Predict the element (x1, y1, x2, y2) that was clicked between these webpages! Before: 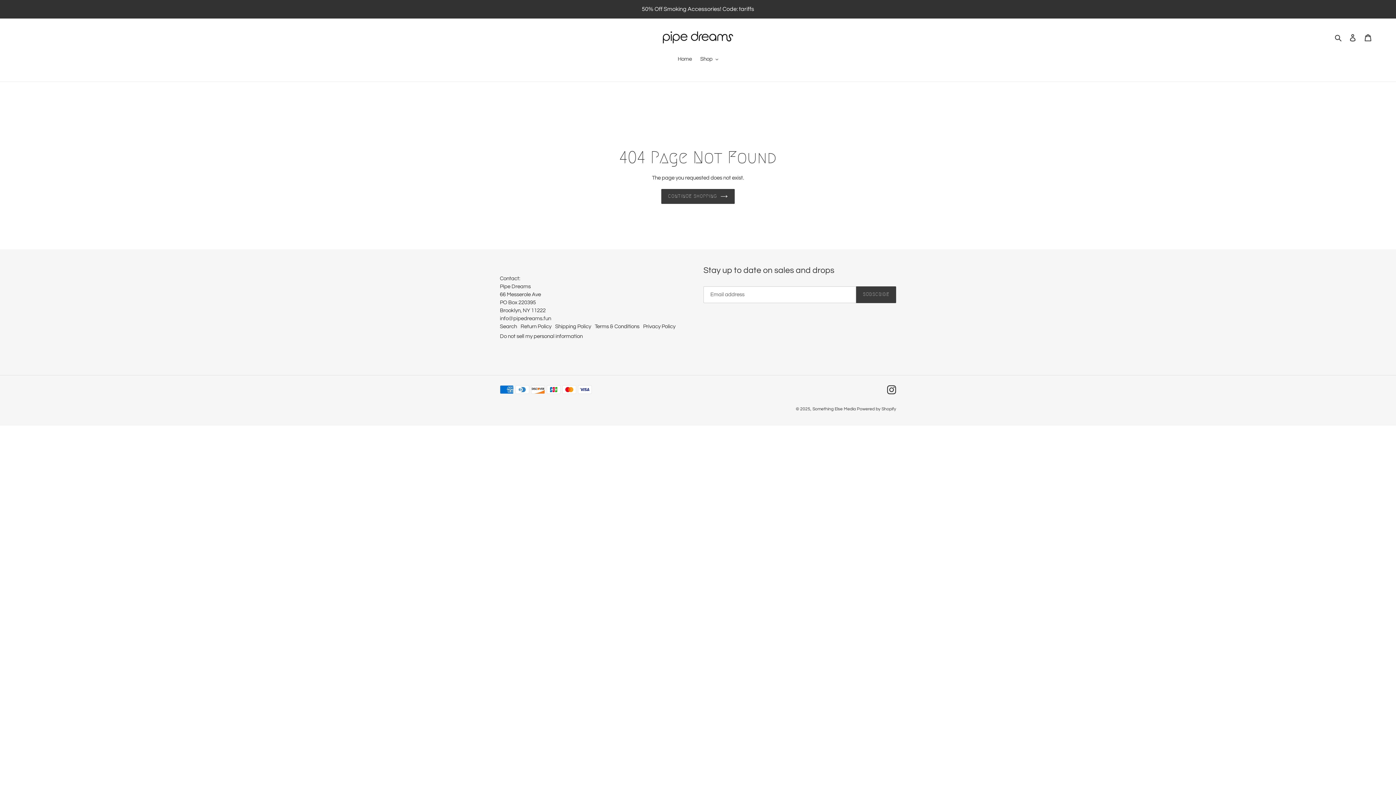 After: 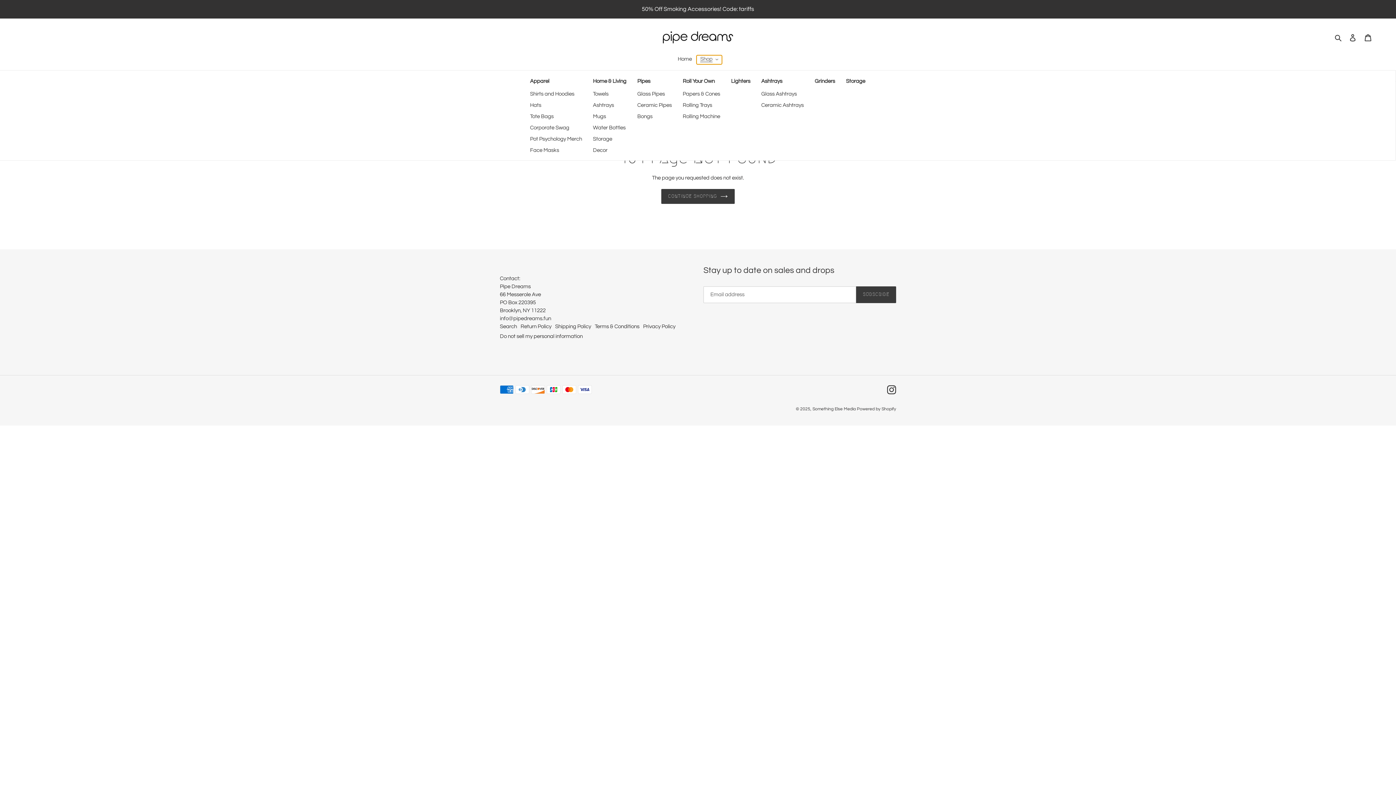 Action: label: Shop bbox: (696, 55, 722, 64)